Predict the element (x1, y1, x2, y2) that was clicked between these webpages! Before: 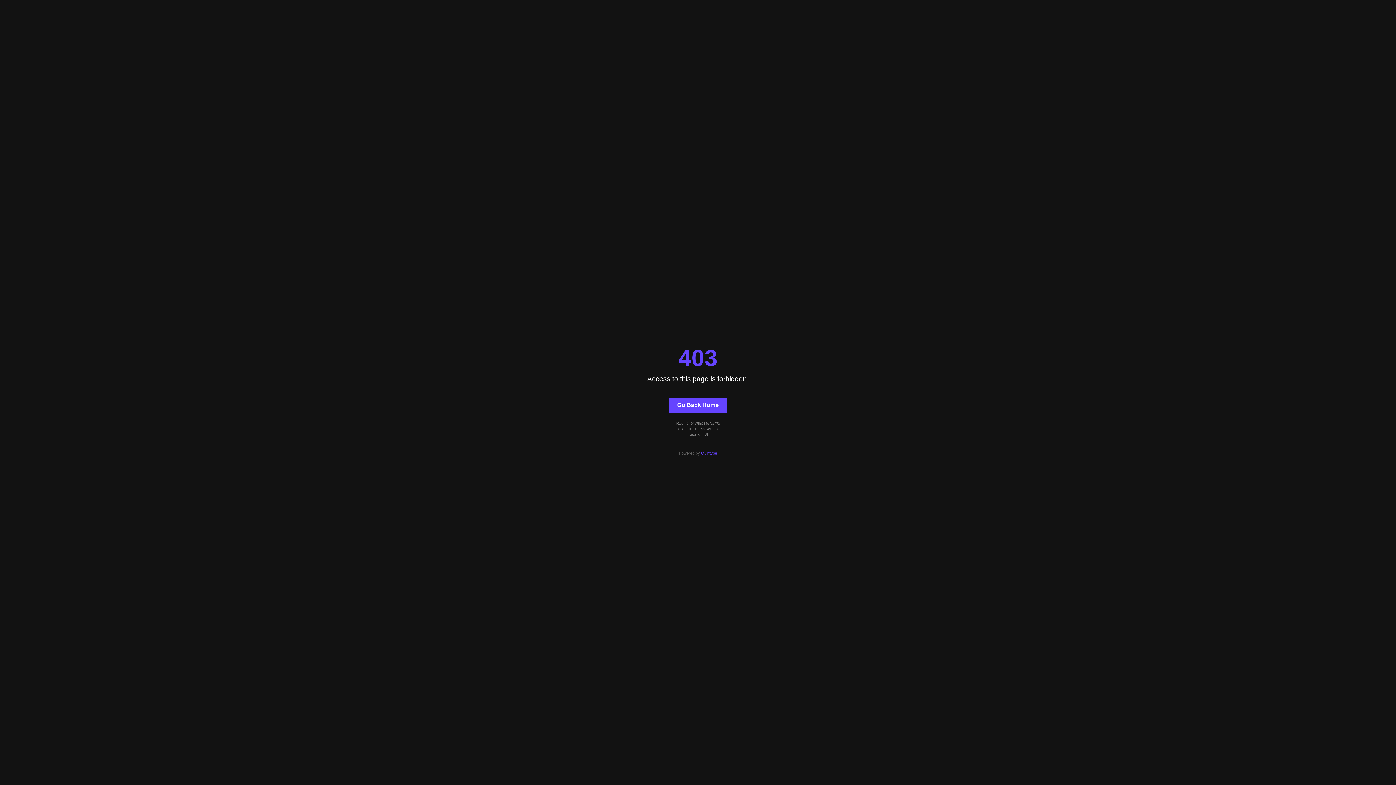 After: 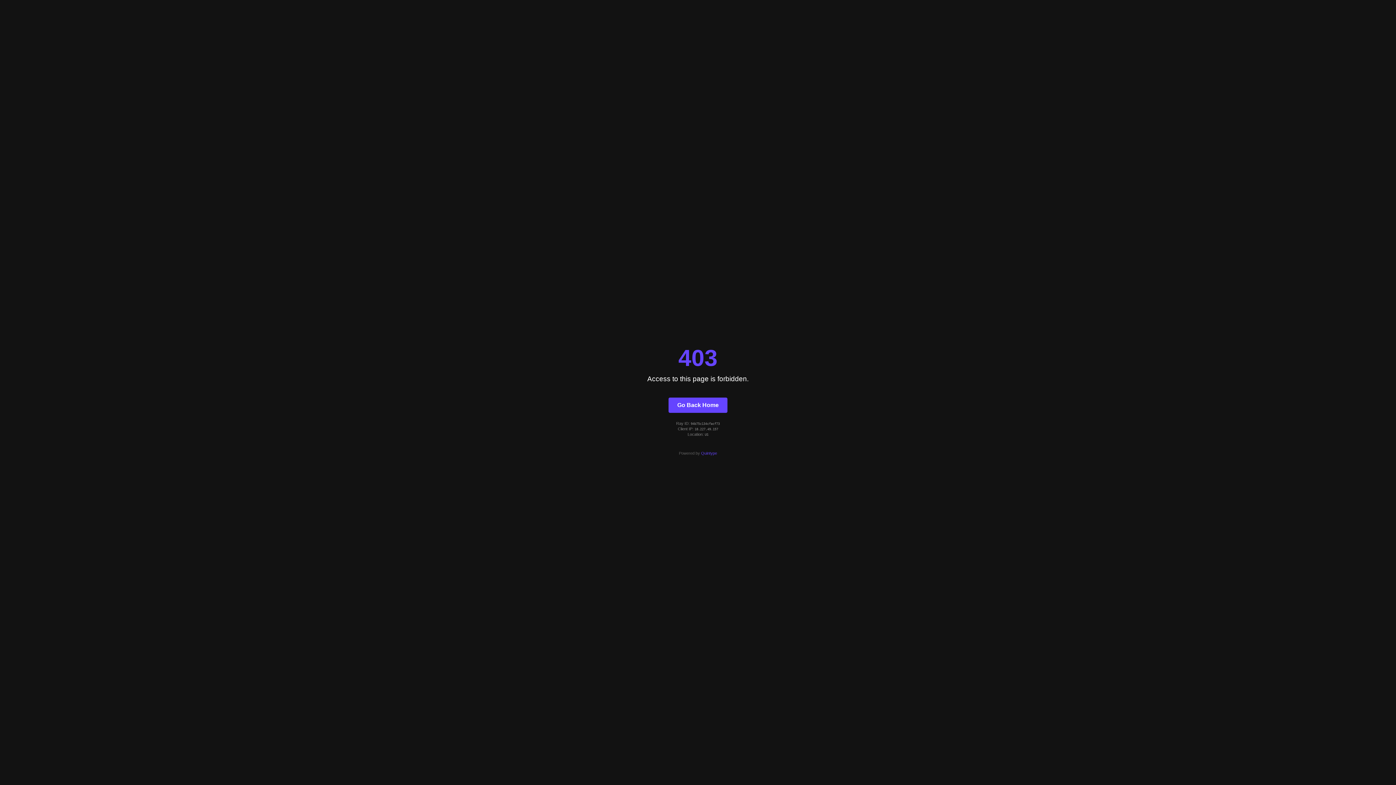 Action: bbox: (701, 451, 717, 455) label: Quintype